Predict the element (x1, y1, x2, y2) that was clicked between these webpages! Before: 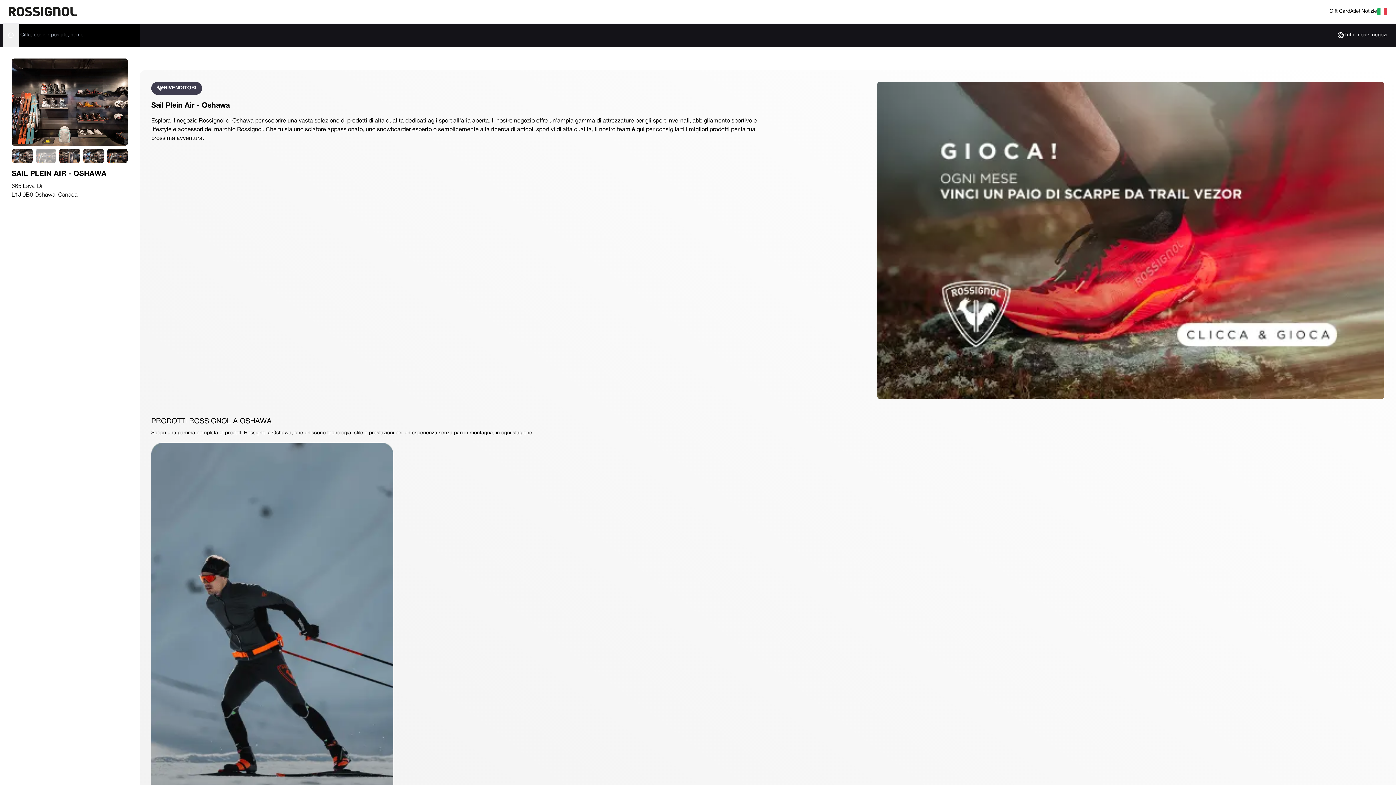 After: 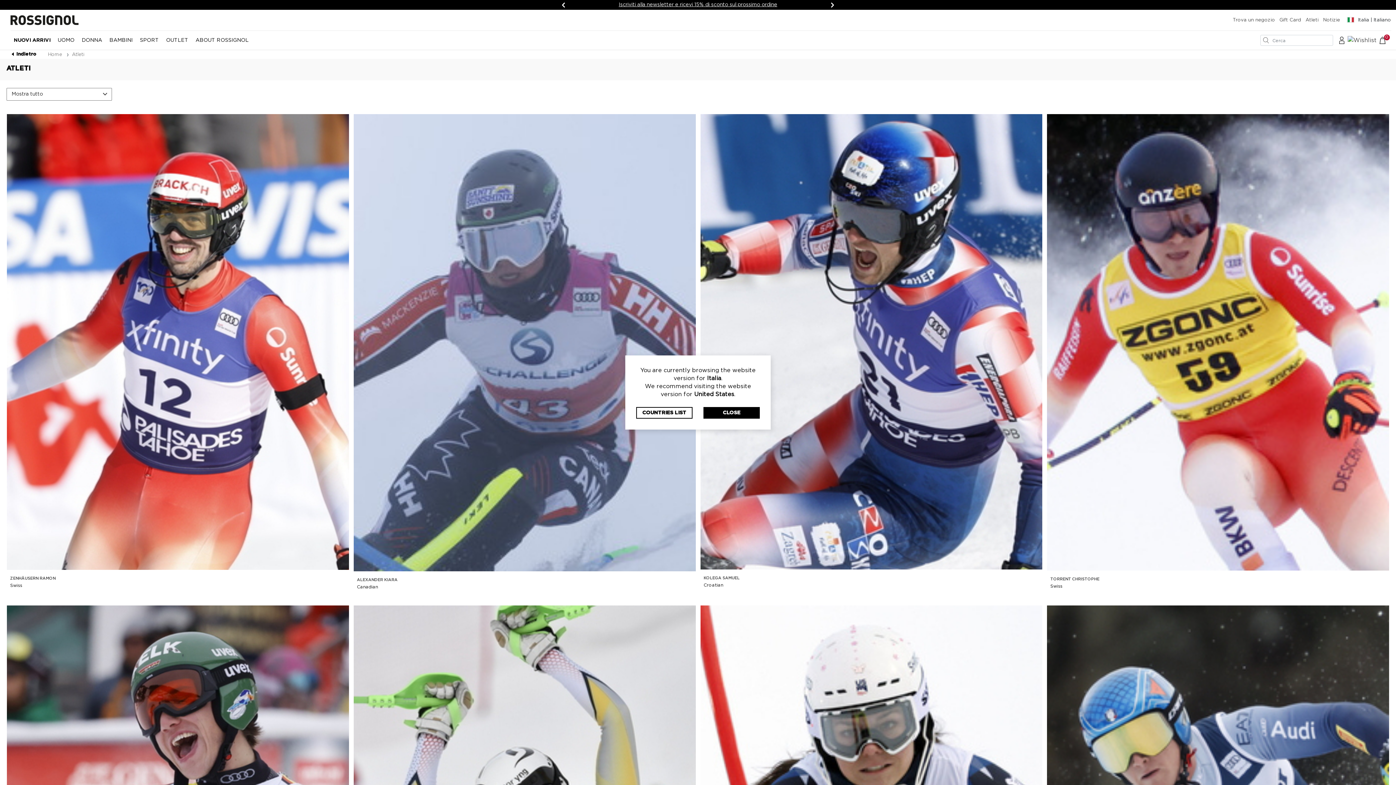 Action: label: Atleti bbox: (1350, 8, 1361, 15)